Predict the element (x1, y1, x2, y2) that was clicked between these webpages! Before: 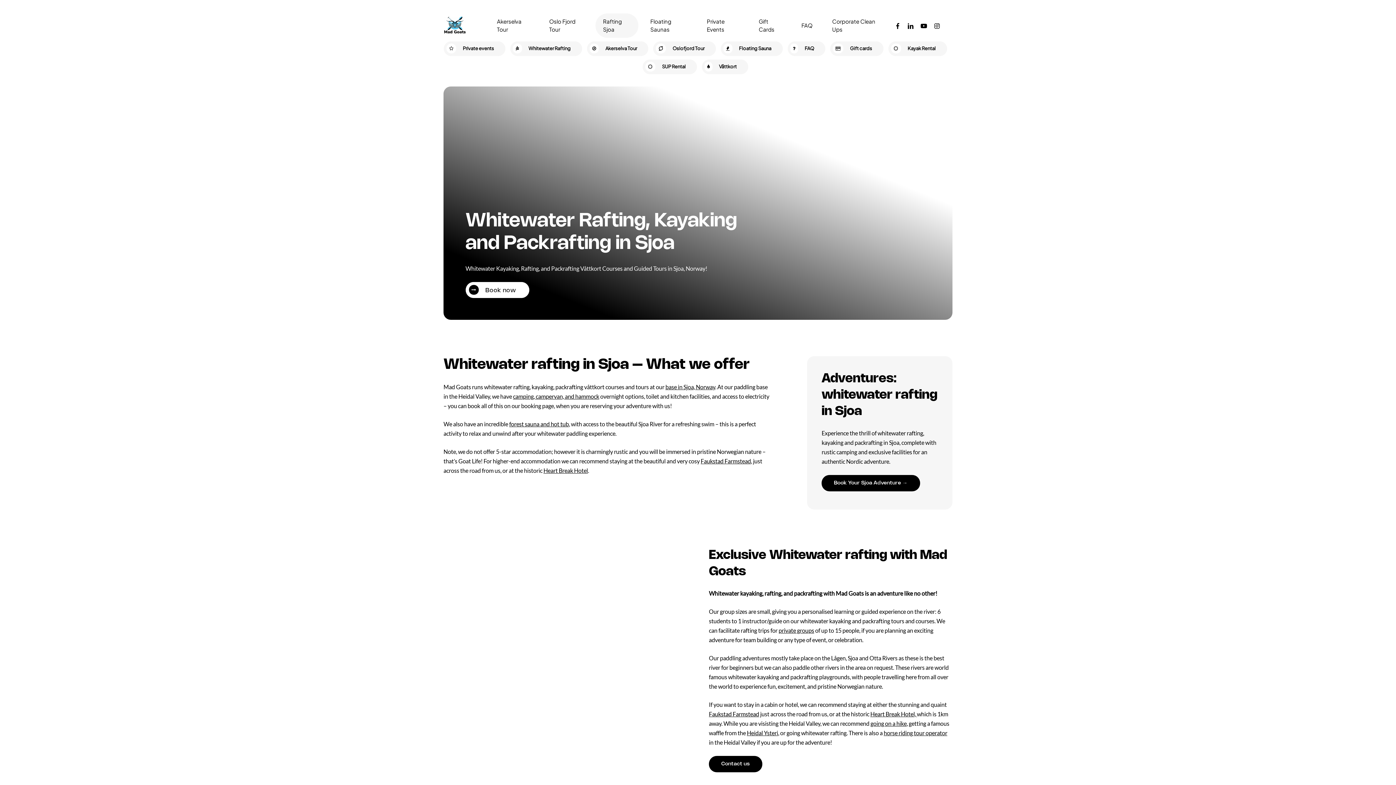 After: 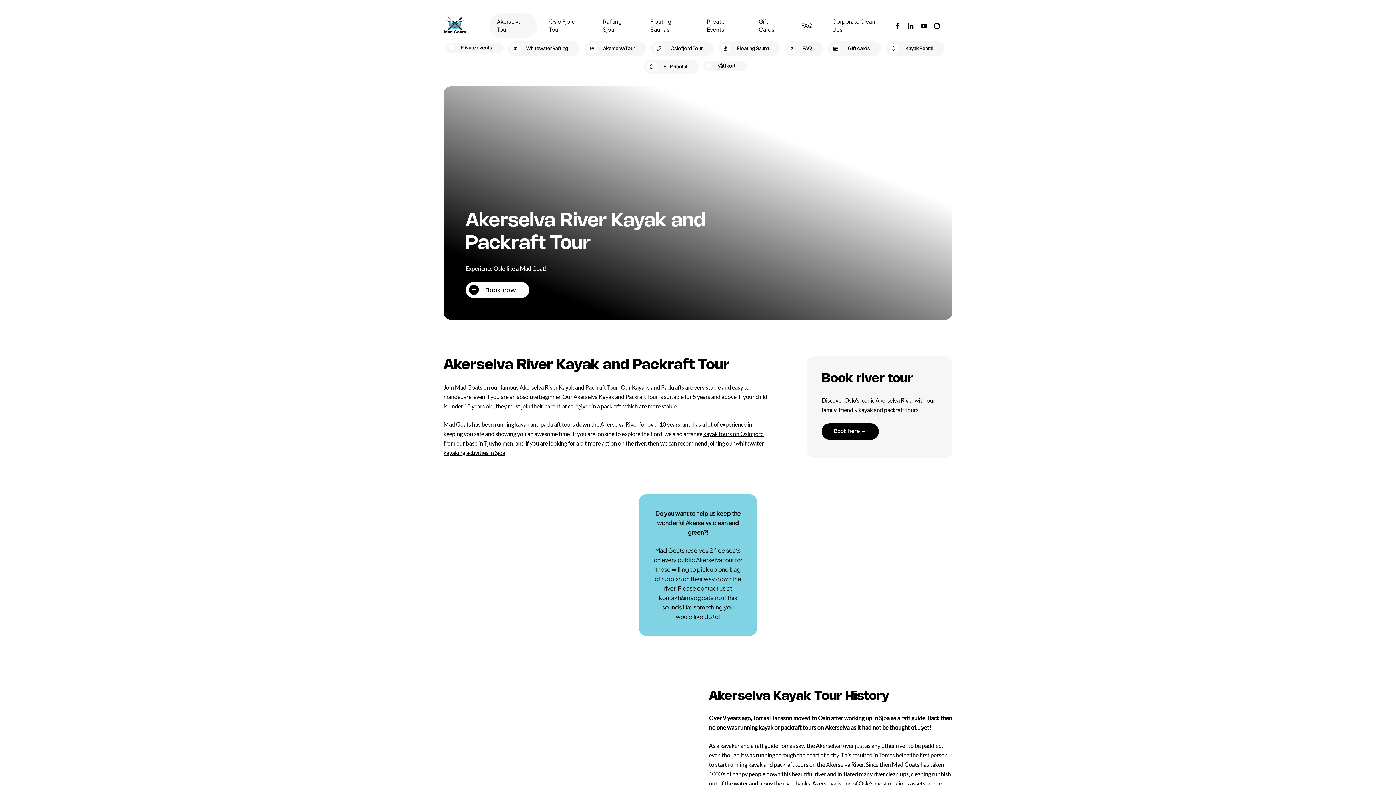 Action: bbox: (605, 46, 637, 52) label: Akerselva Tour